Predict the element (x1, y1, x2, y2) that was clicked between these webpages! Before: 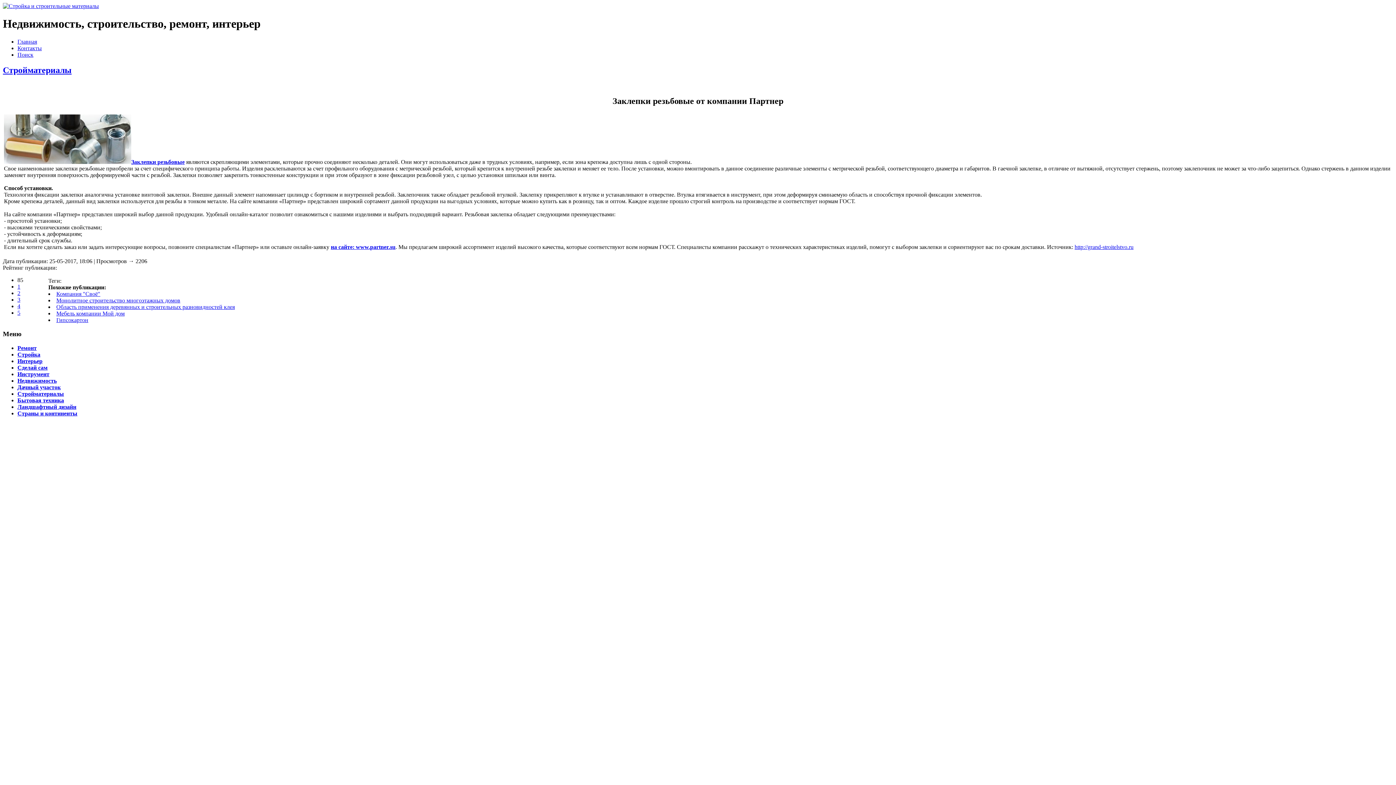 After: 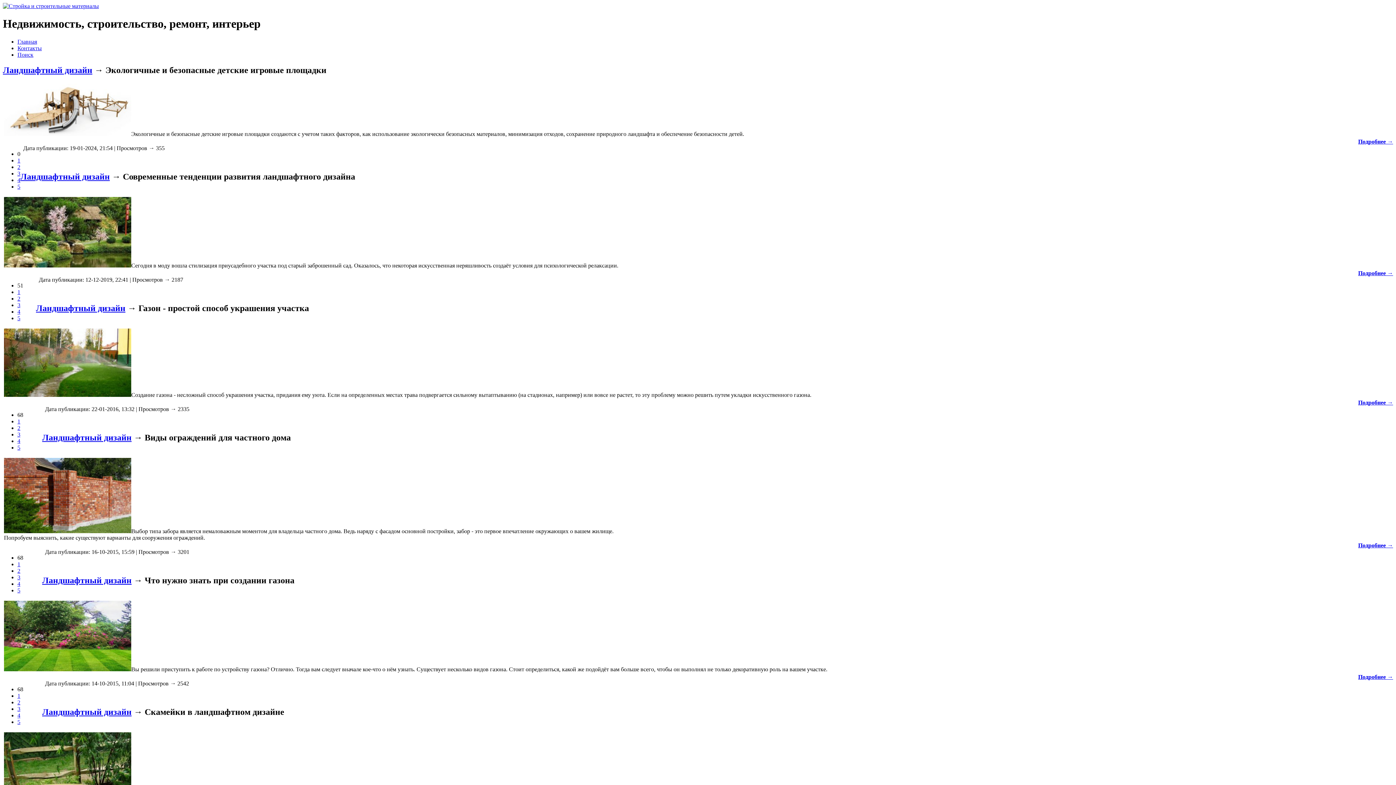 Action: bbox: (17, 403, 76, 410) label: Ландшафтный дизайн